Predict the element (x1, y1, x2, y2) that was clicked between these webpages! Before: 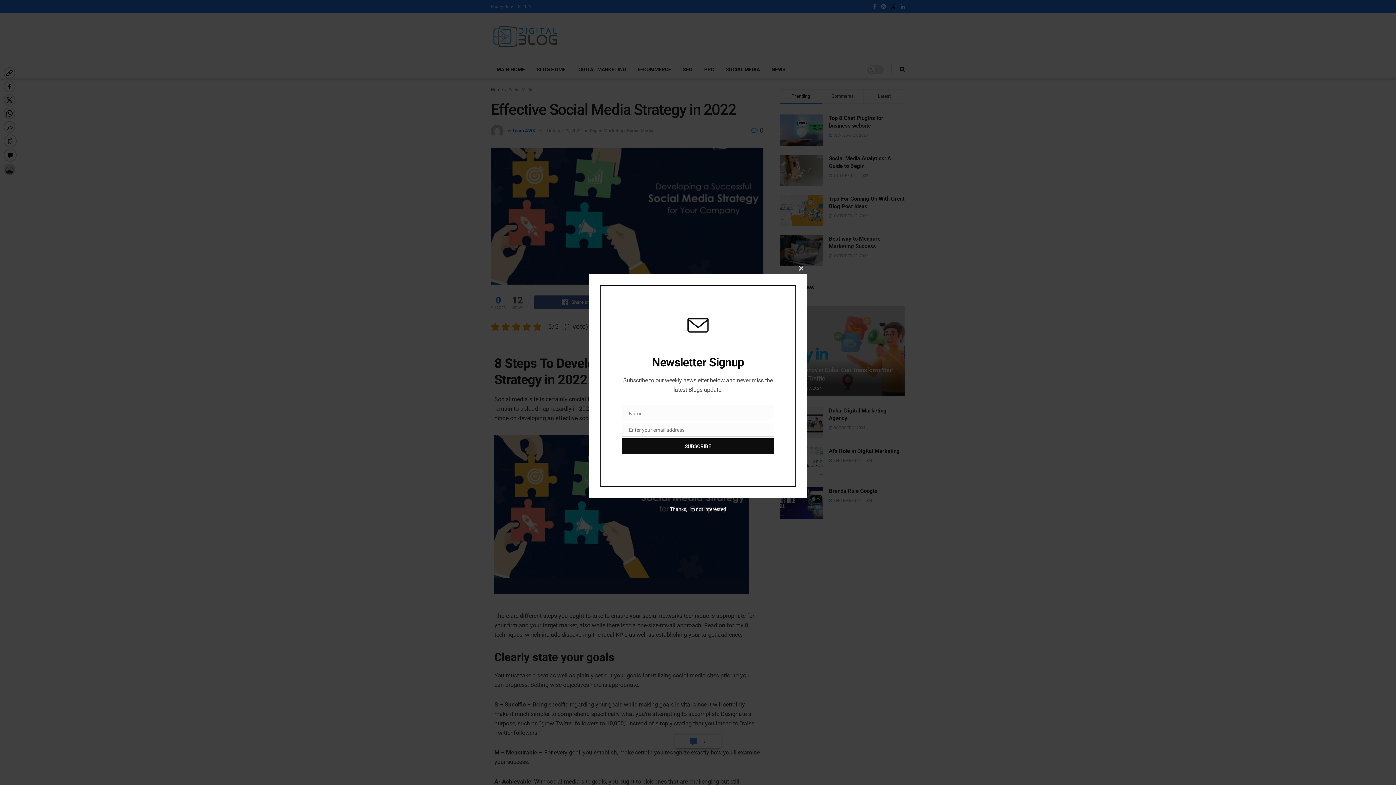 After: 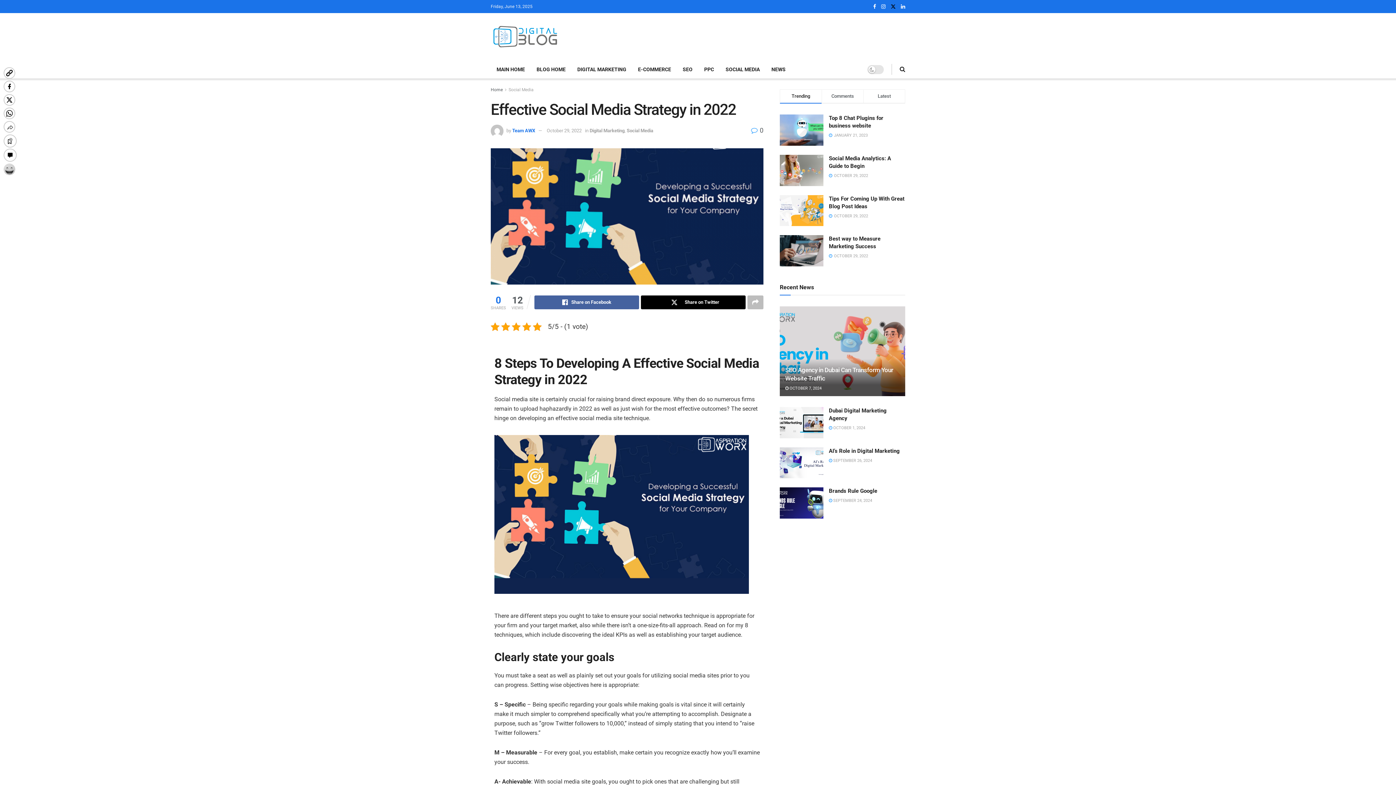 Action: label: Thanks, I’m not interested bbox: (670, 506, 726, 512)